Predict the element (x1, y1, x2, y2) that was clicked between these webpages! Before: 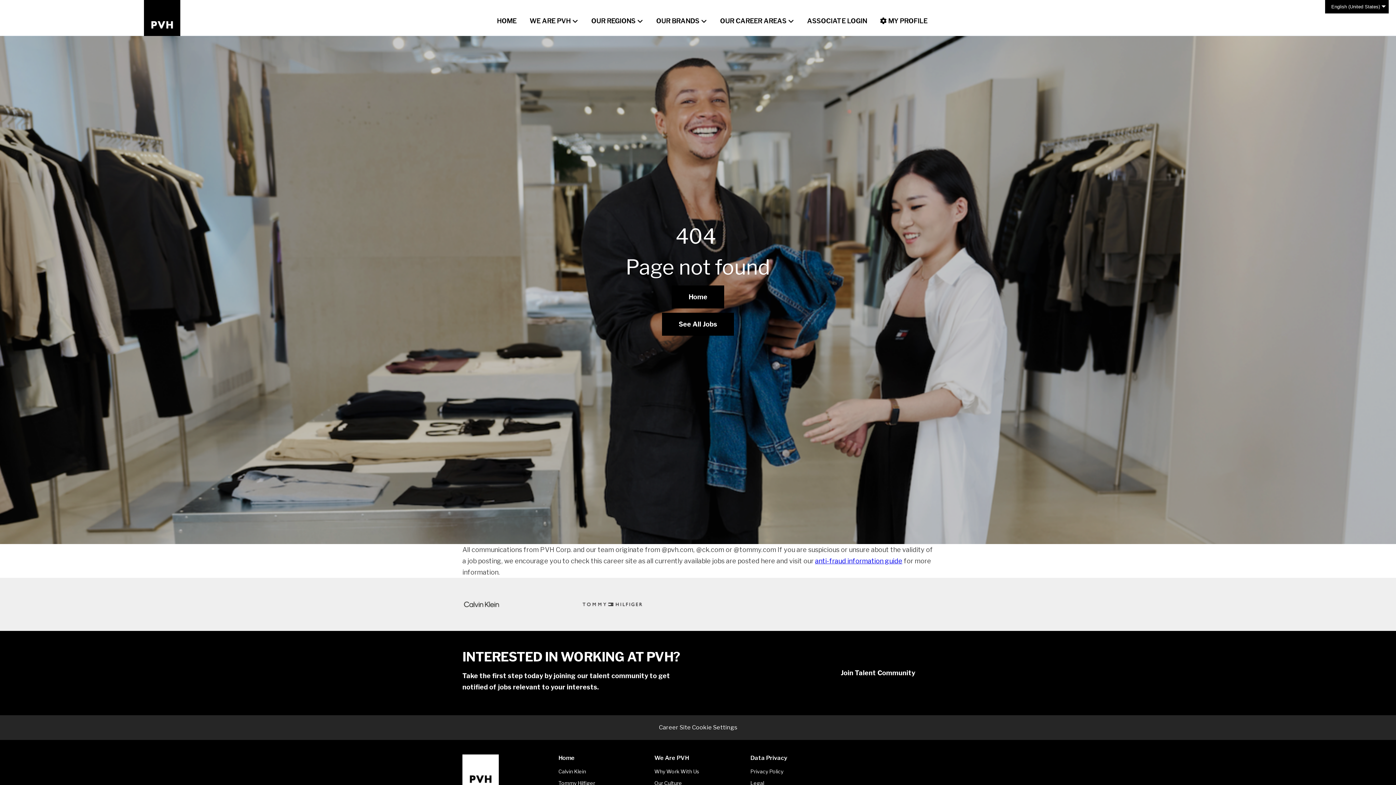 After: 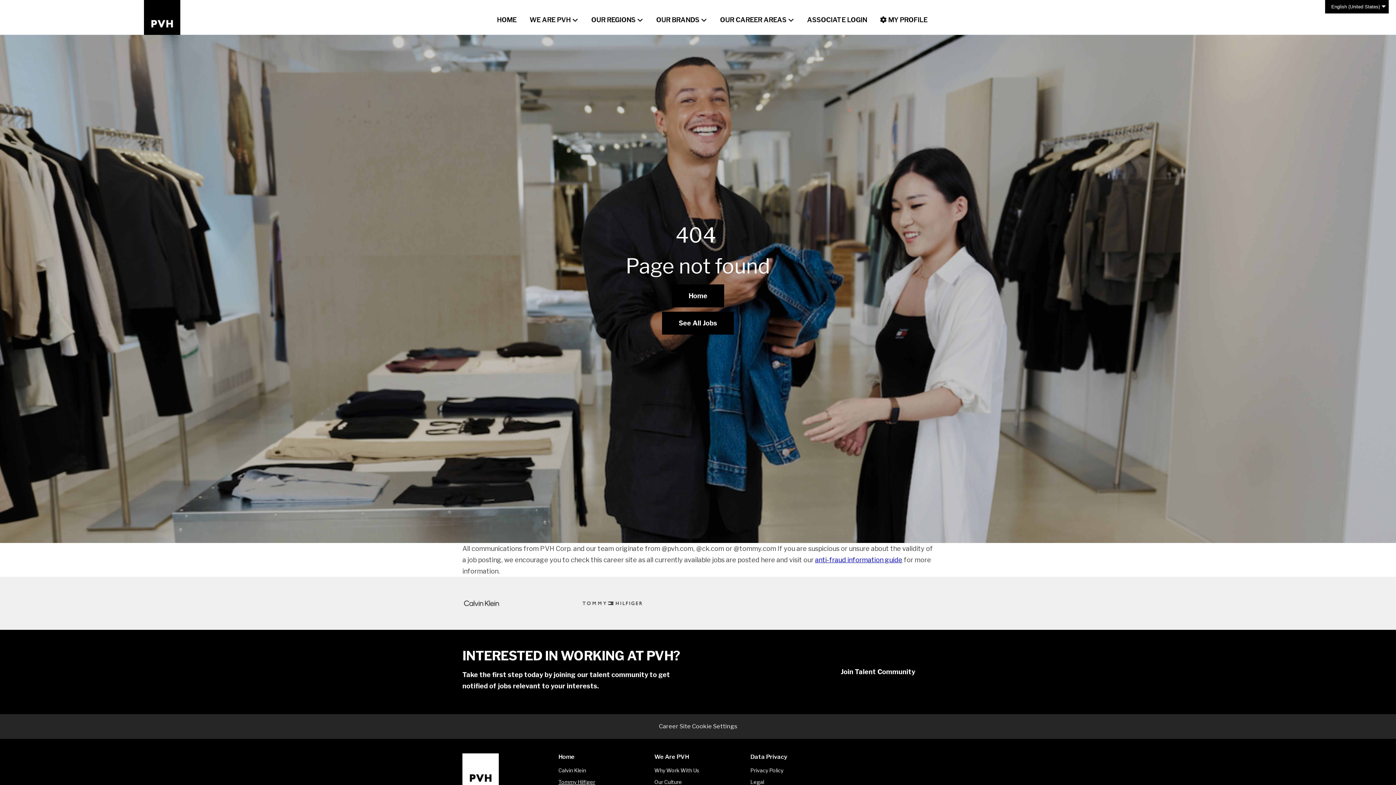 Action: label: Tommy Hilfiger bbox: (558, 780, 595, 786)